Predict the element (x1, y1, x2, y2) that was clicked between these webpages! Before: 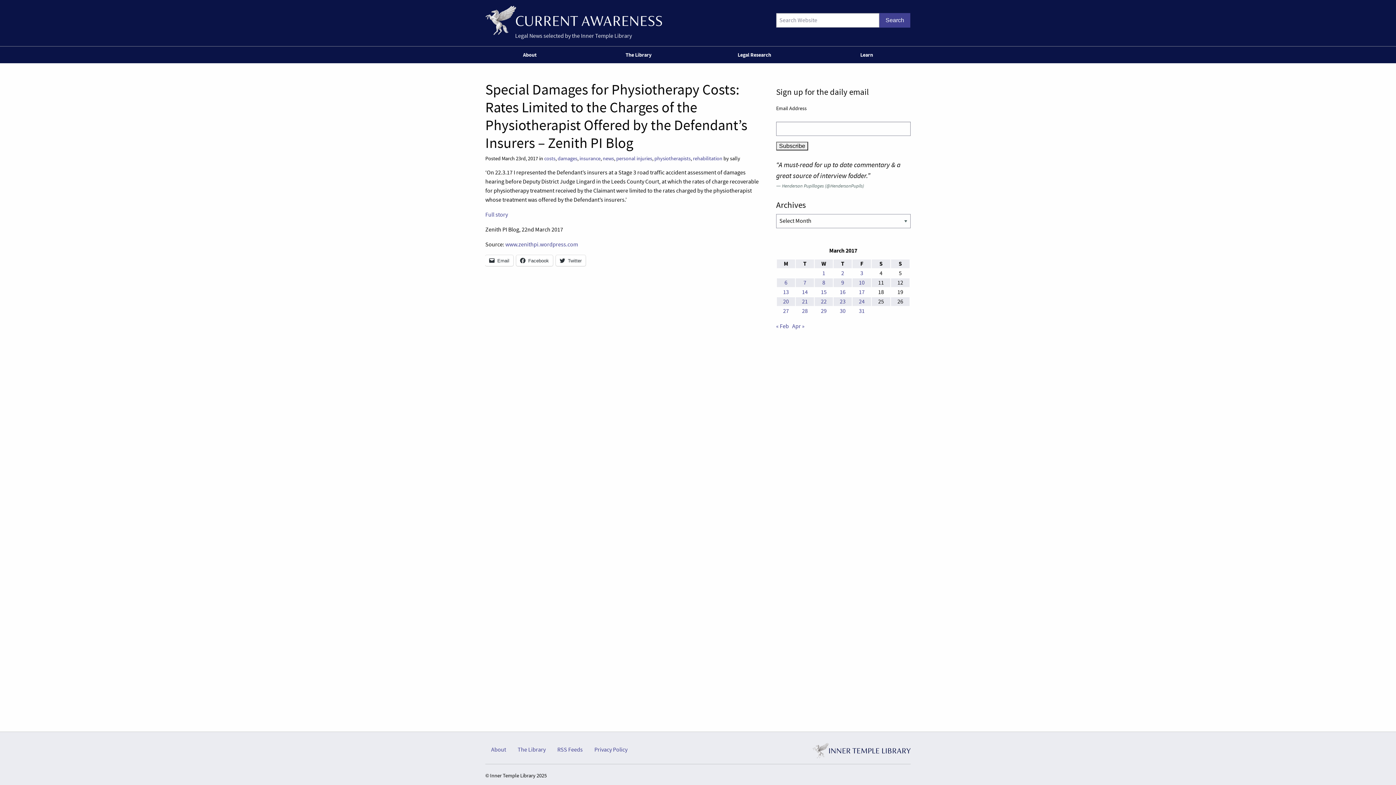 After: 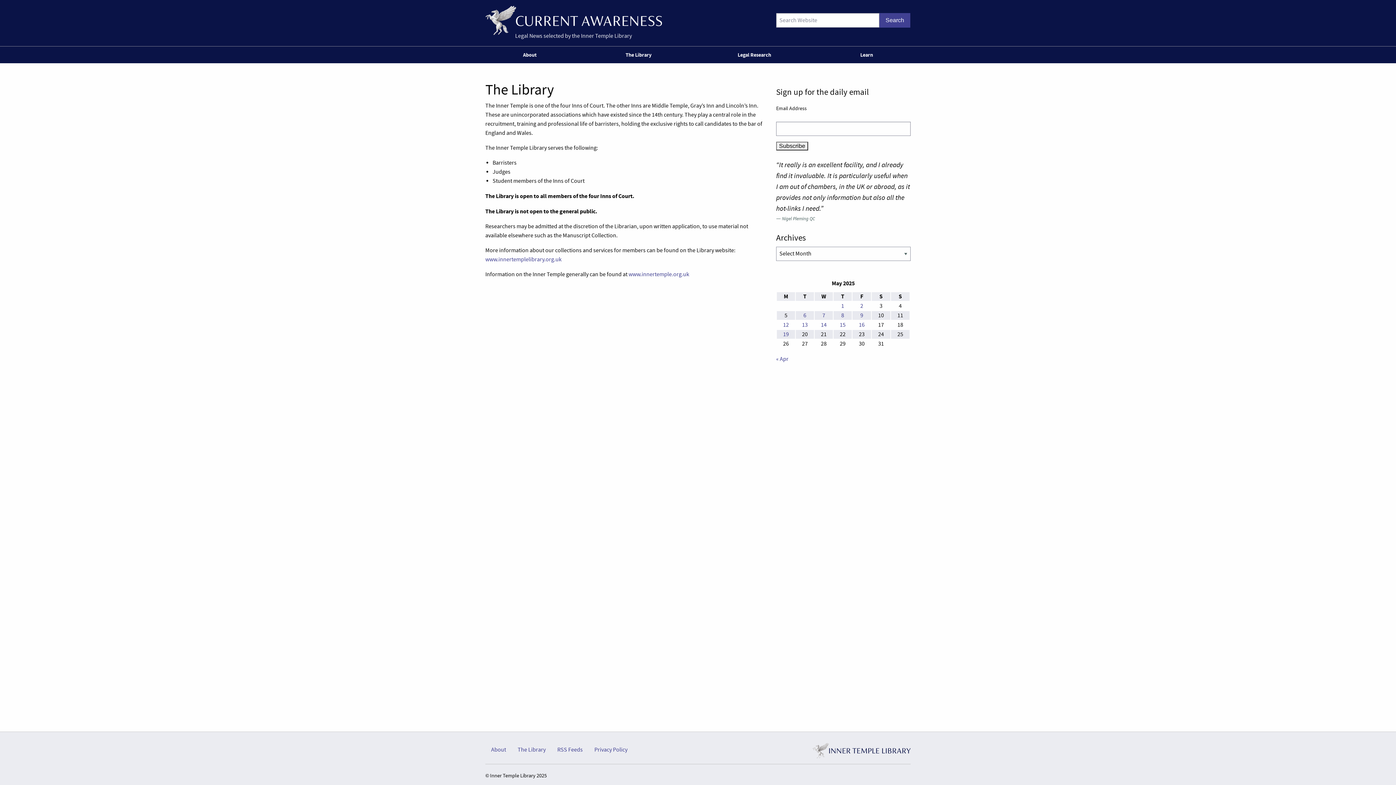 Action: label: The Library bbox: (619, 46, 657, 63)